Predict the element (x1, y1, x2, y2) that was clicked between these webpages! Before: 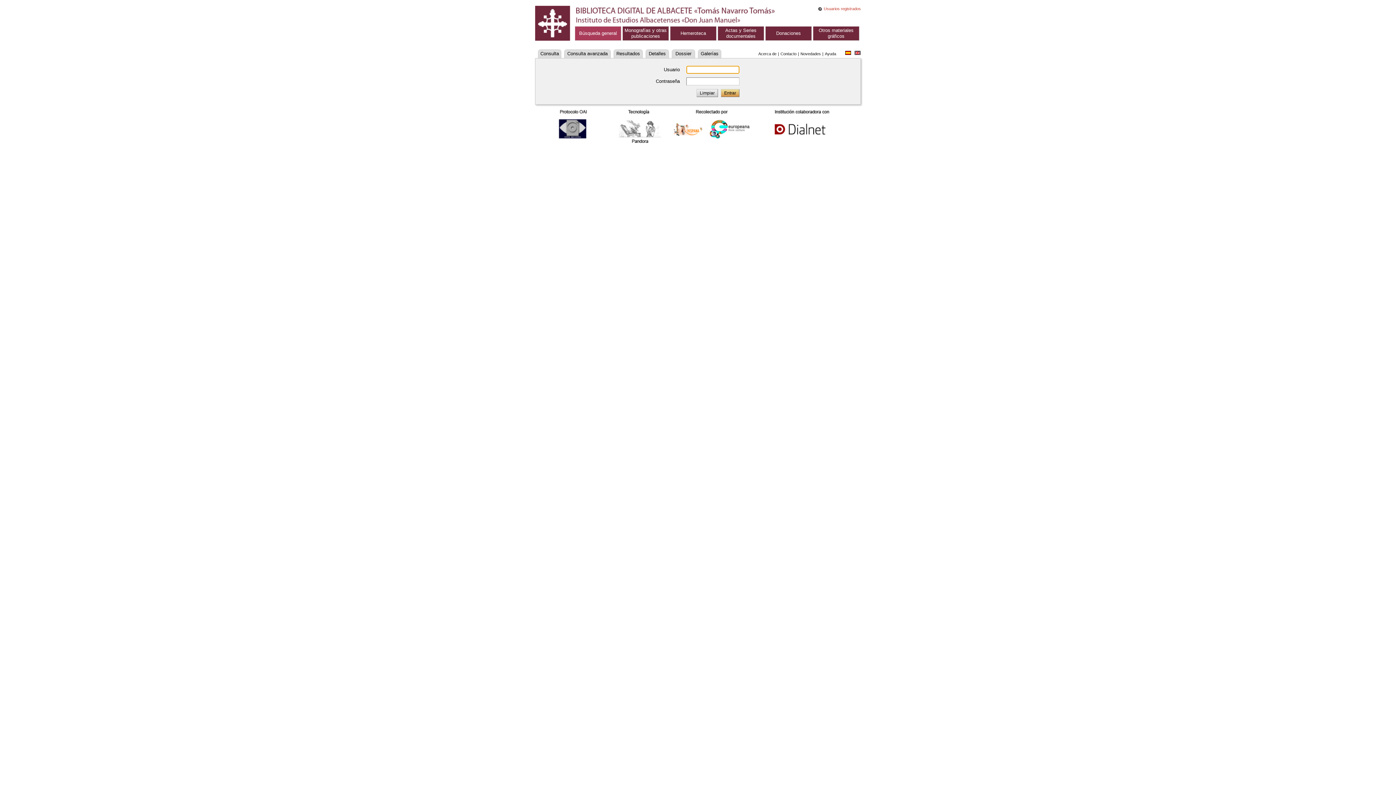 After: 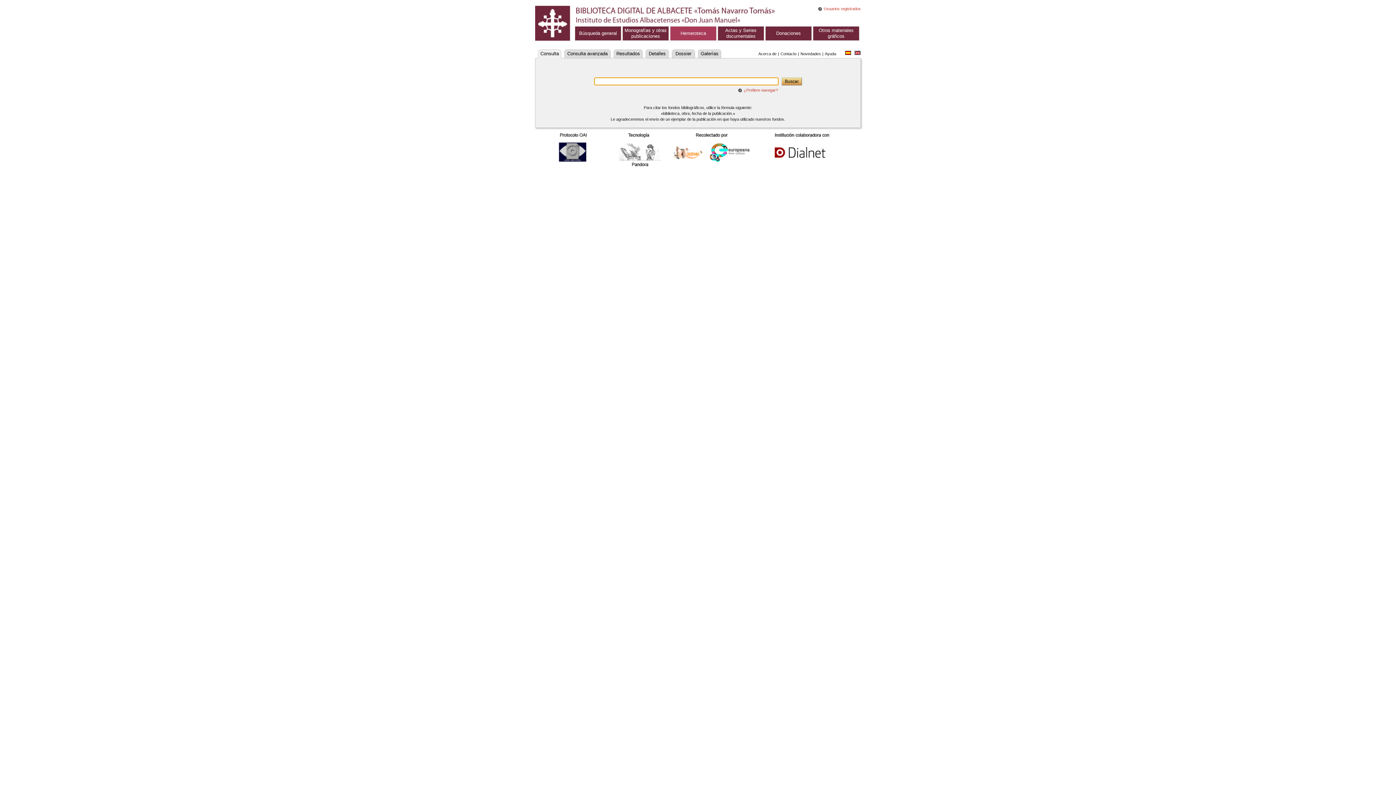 Action: bbox: (670, 26, 716, 40) label: Hemeroteca